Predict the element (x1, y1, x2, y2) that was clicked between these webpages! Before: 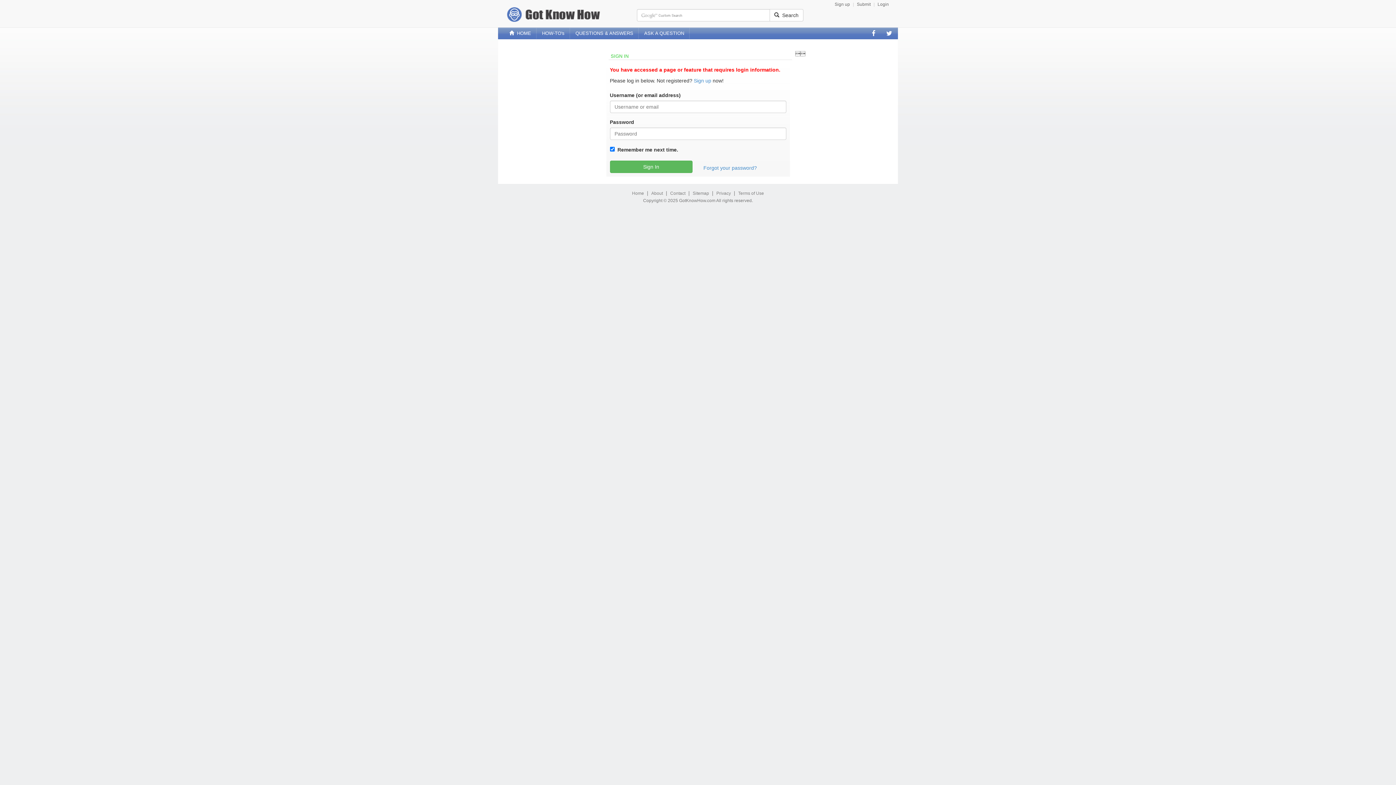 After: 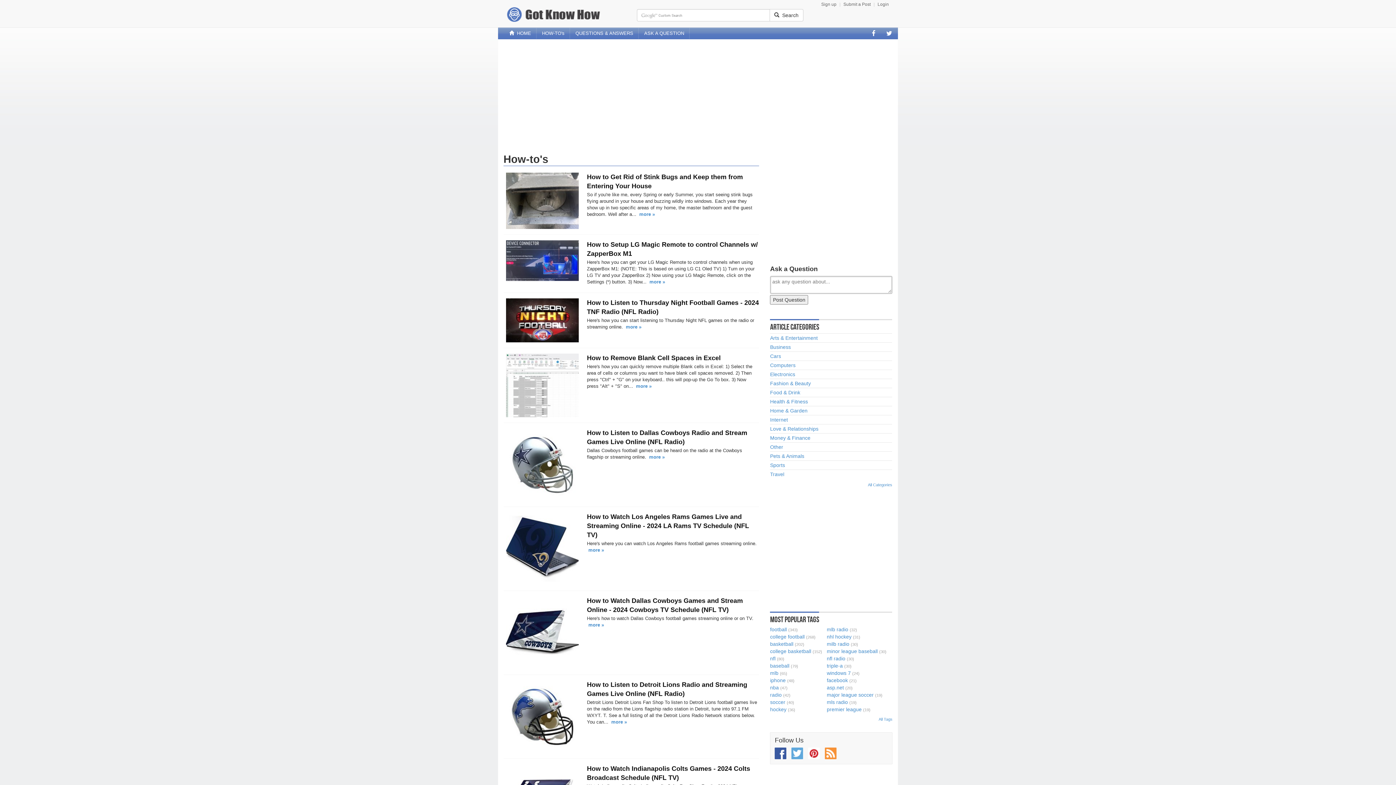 Action: bbox: (536, 28, 570, 38) label: HOW-TO's